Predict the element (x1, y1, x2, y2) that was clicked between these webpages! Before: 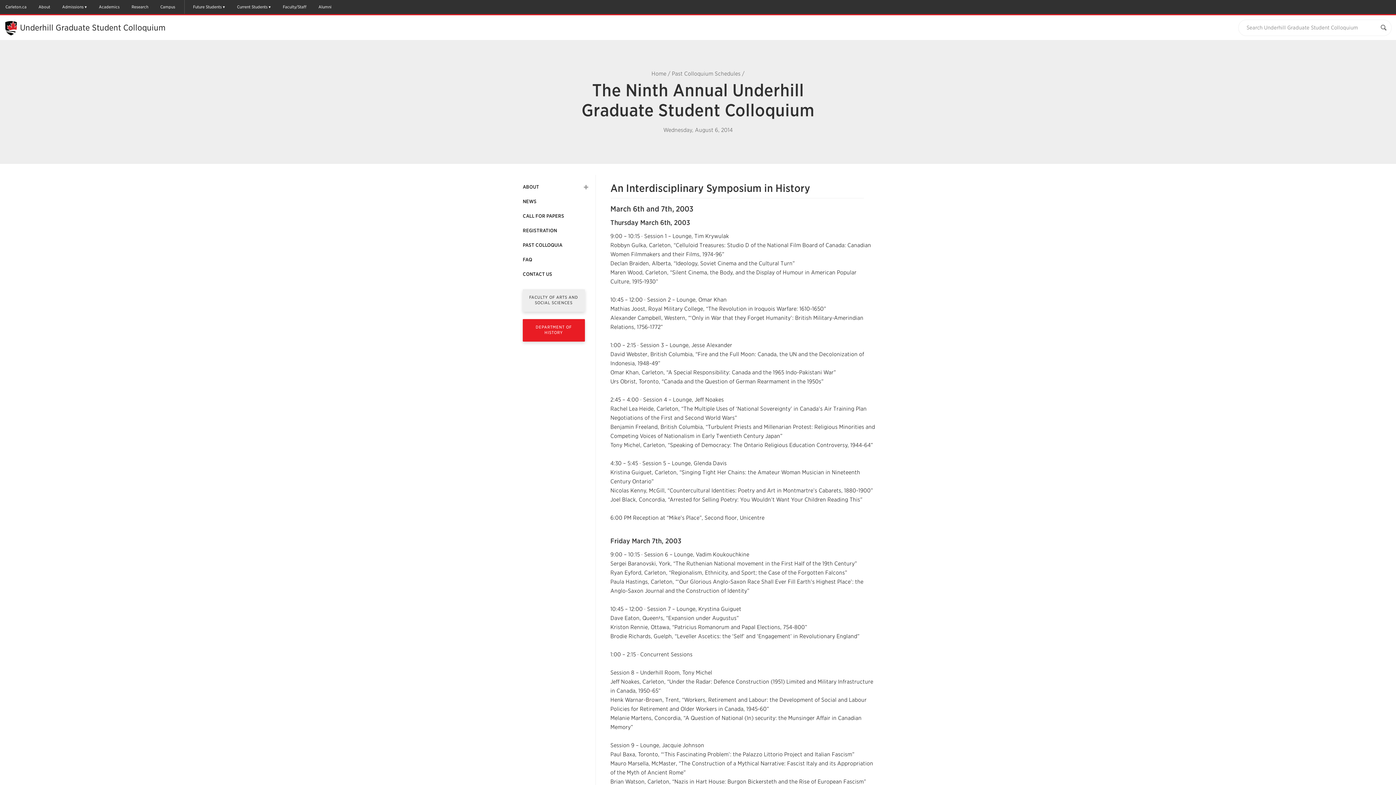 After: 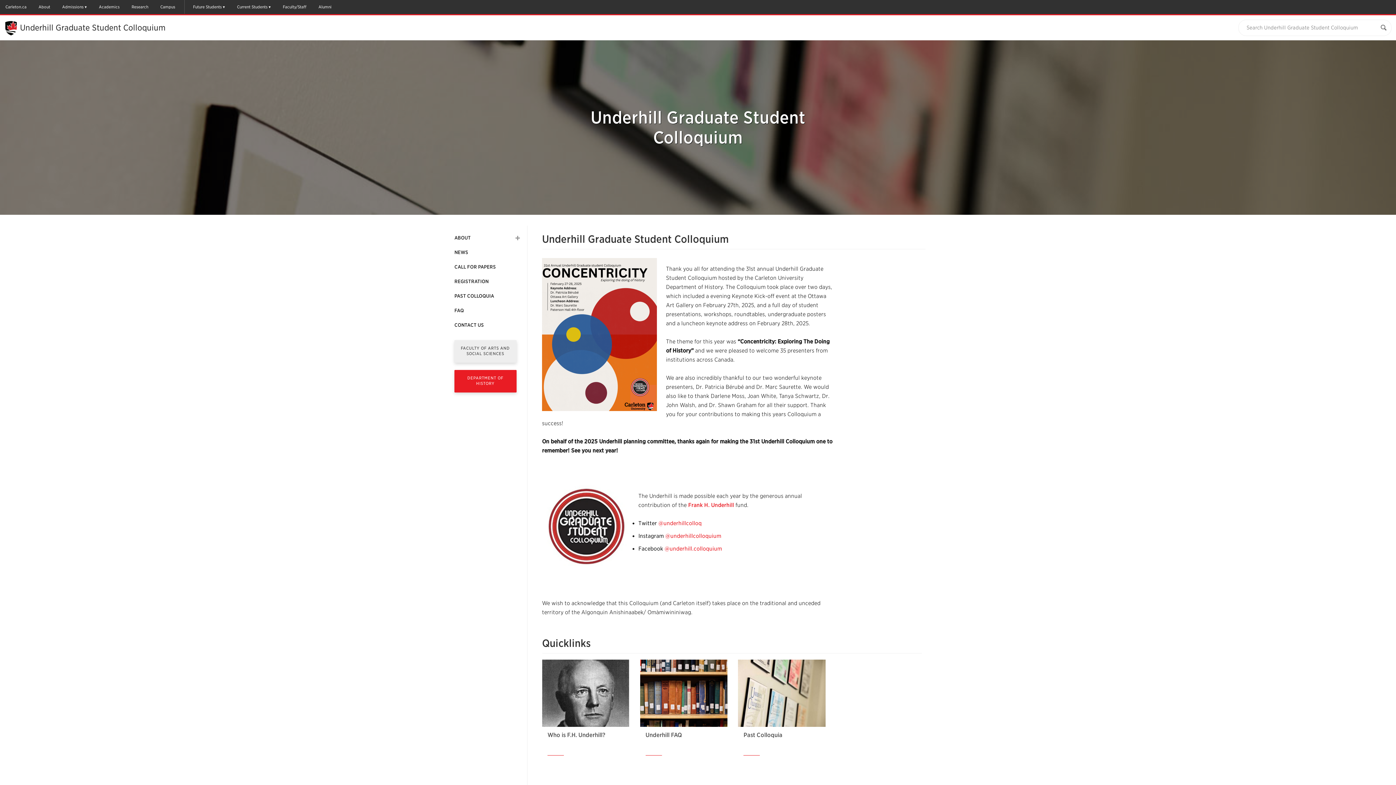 Action: bbox: (20, 22, 165, 32) label: Underhill Graduate Student Colloquium